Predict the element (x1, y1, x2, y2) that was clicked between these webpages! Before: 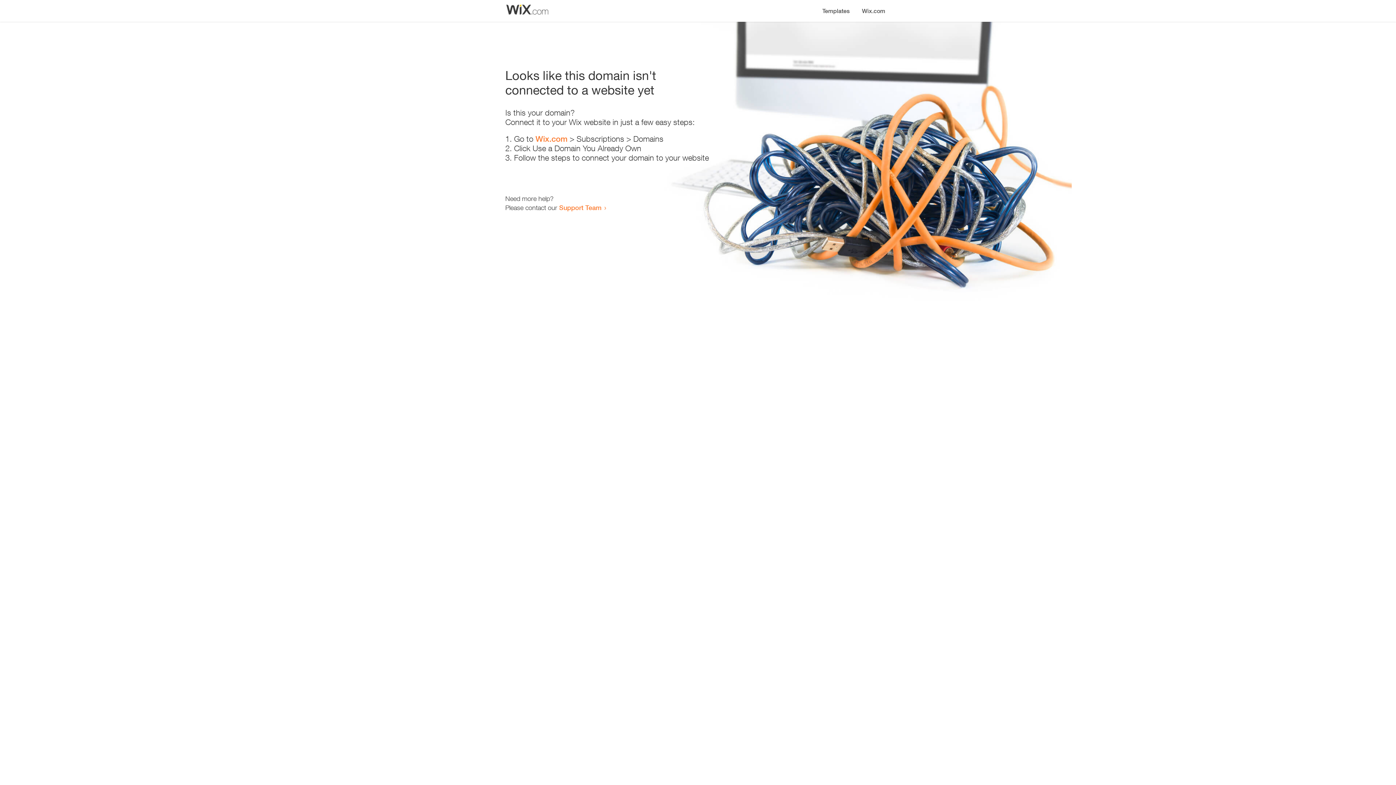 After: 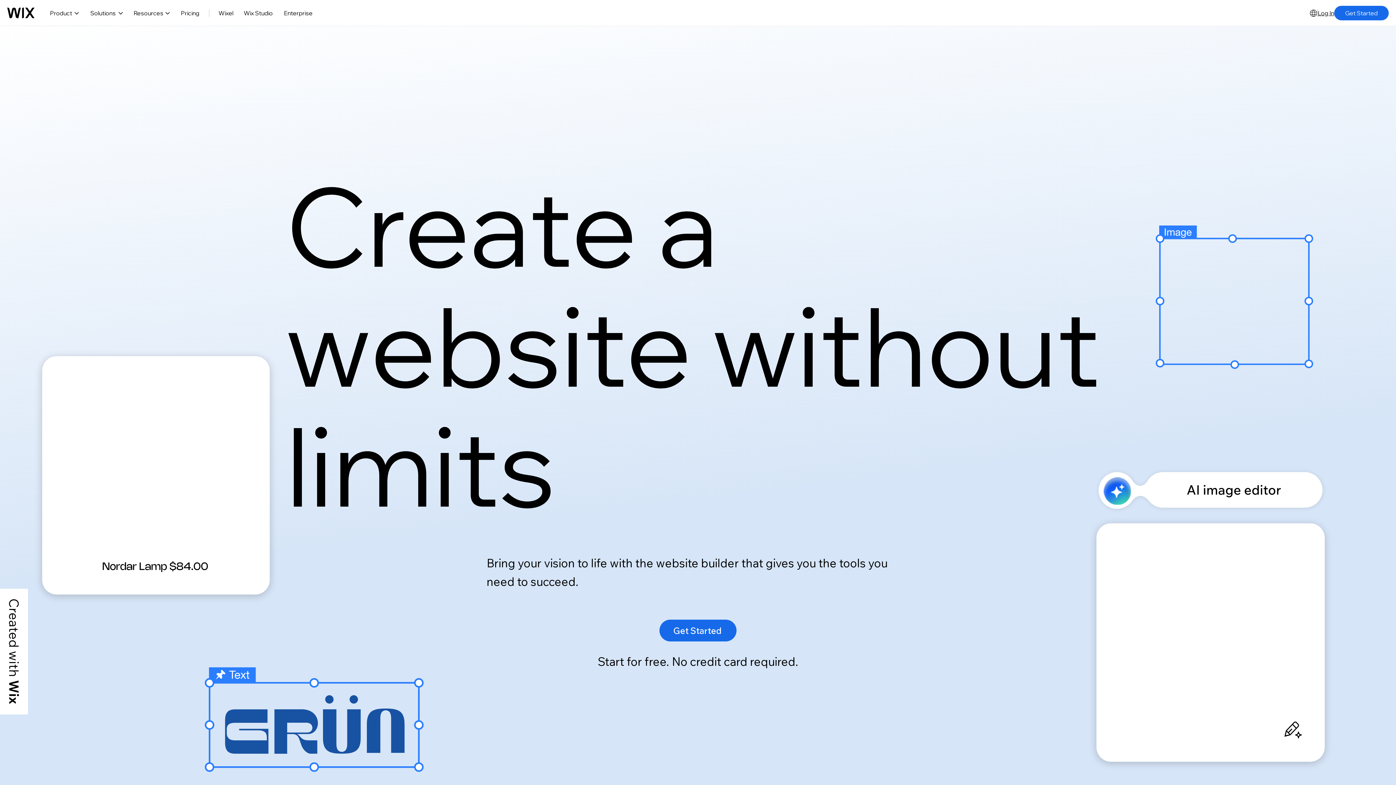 Action: label: Wix.com bbox: (856, 0, 890, 14)